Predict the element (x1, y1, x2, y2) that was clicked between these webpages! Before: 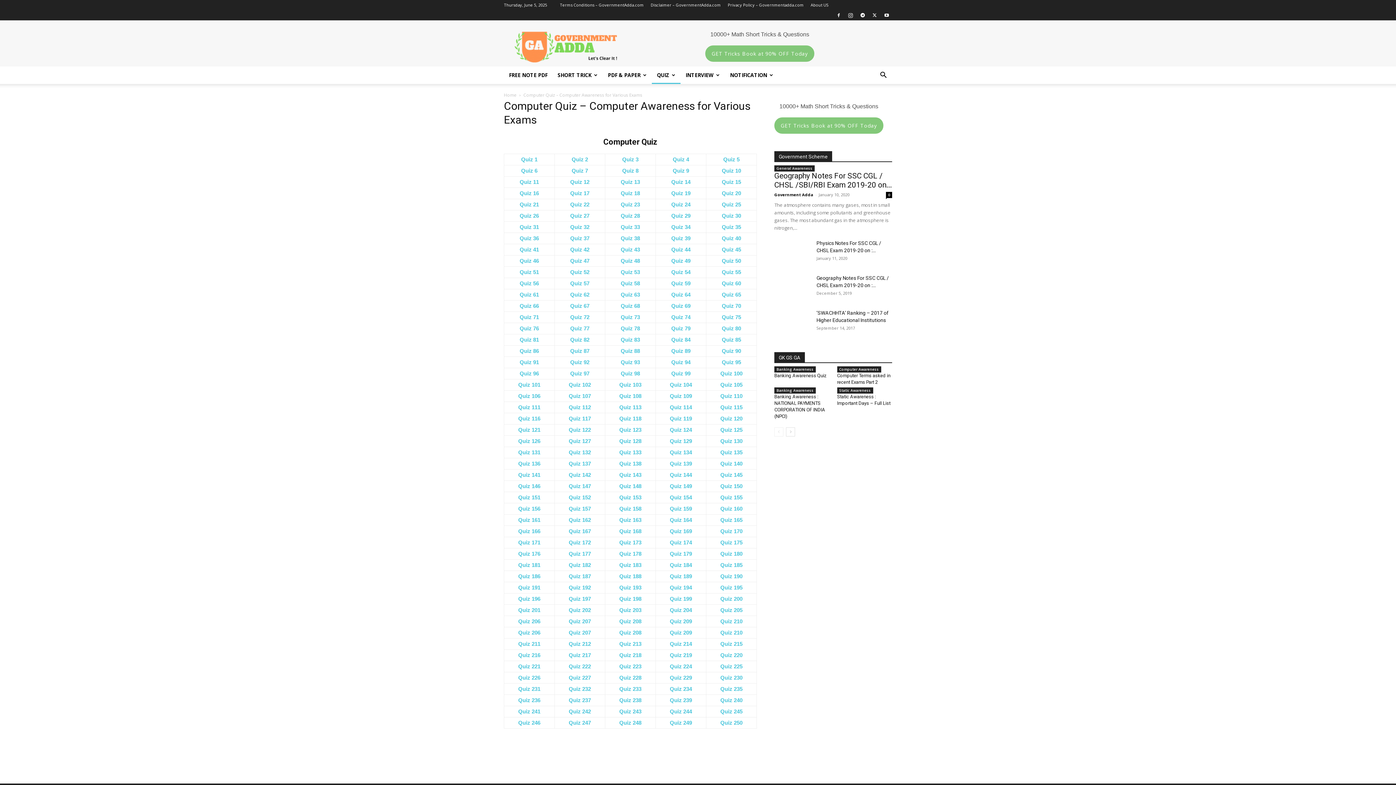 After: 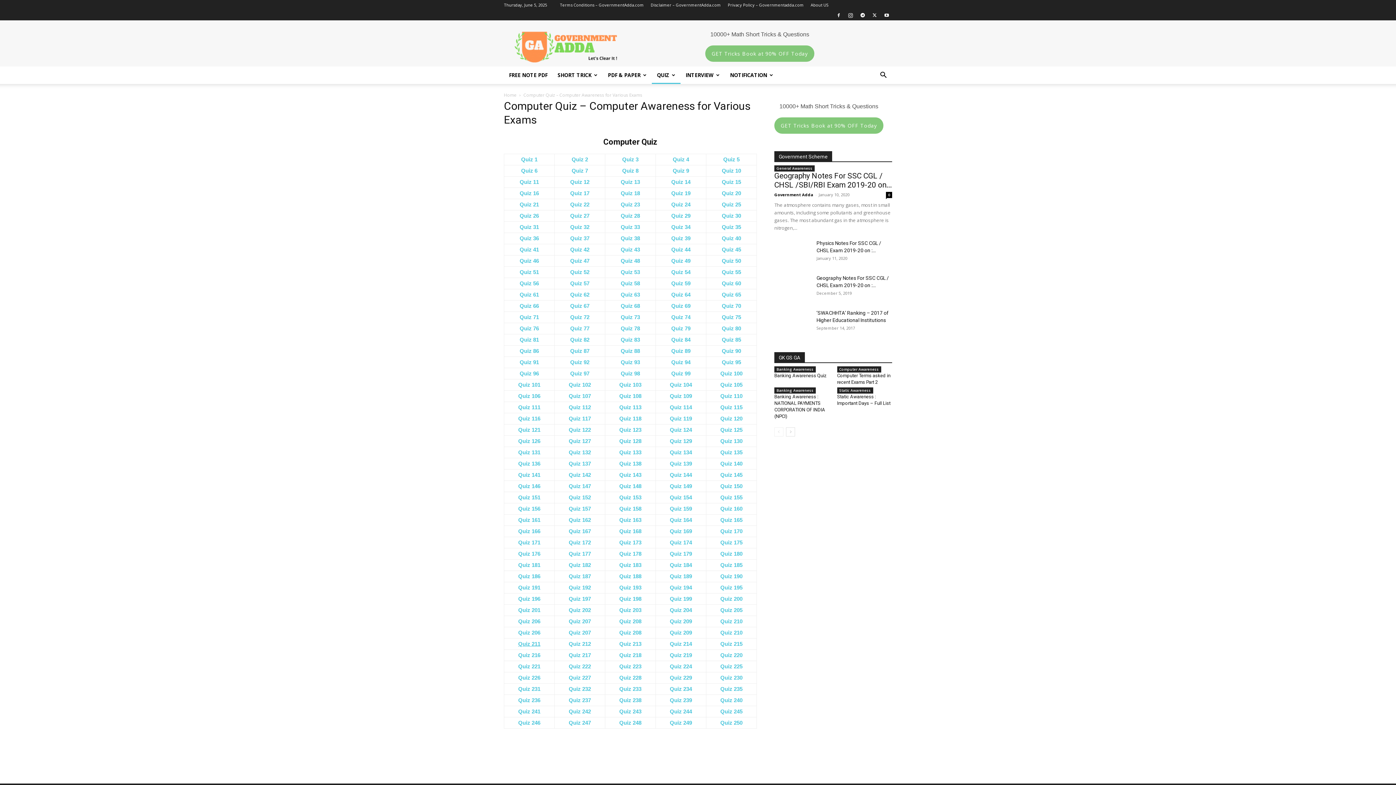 Action: label: Quiz 211 bbox: (518, 641, 540, 647)